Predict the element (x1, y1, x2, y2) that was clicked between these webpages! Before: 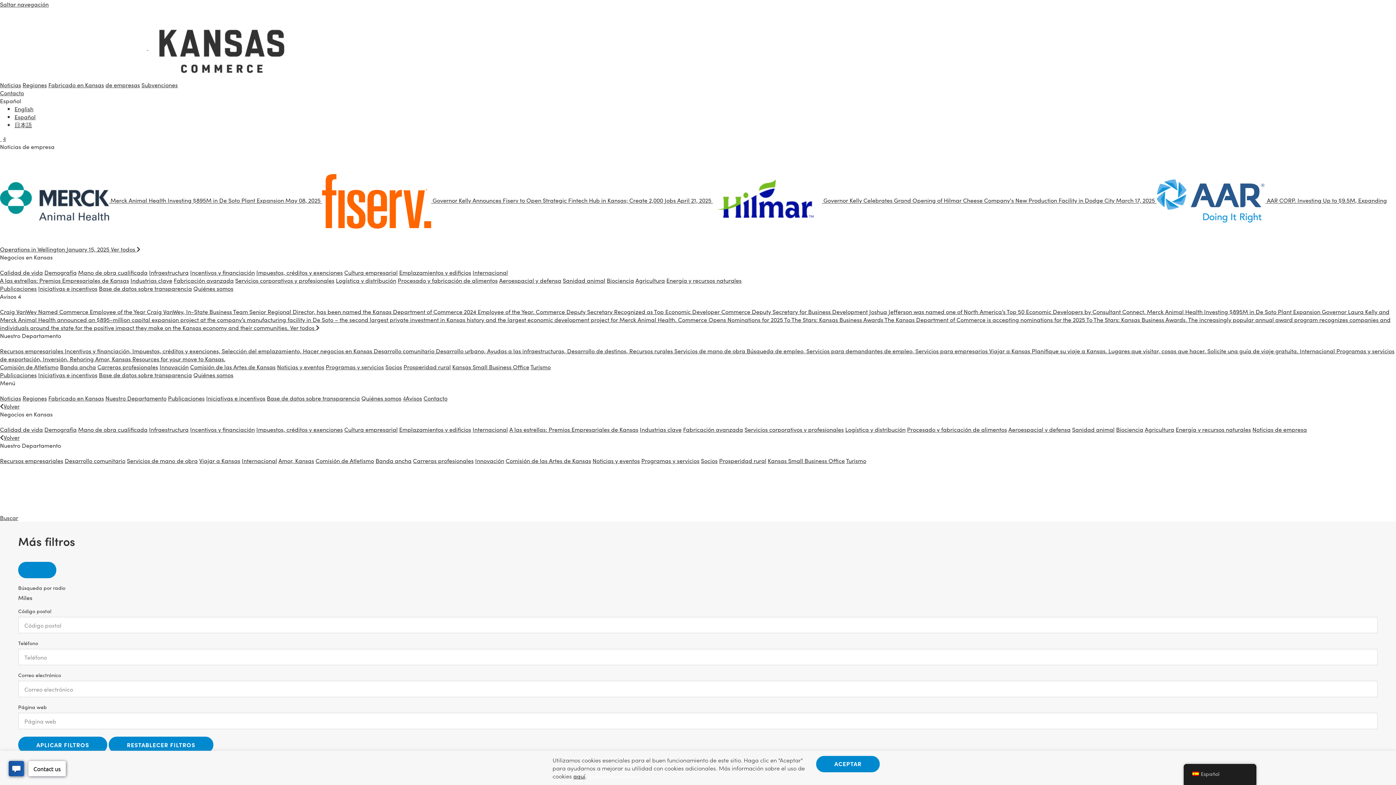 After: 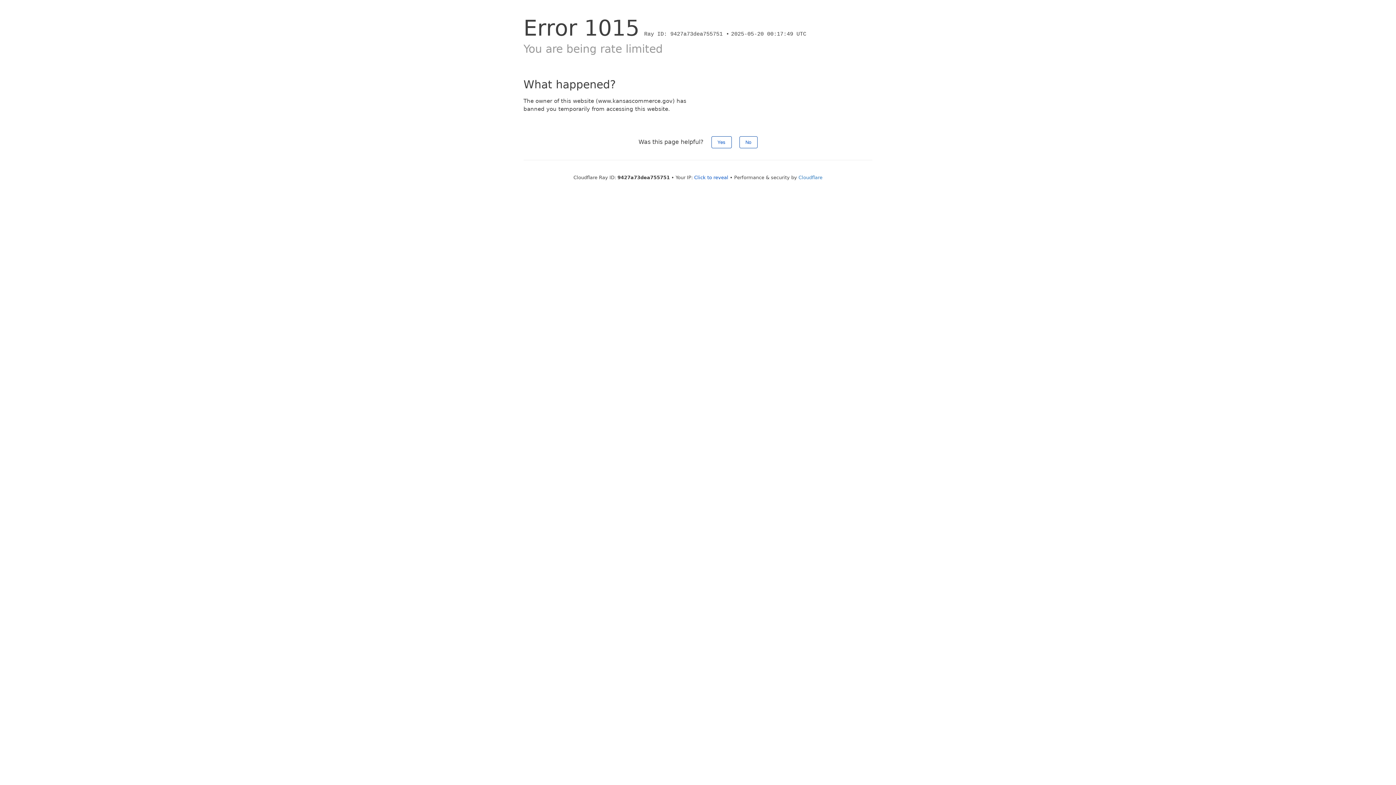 Action: bbox: (666, 276, 741, 284) label: Energía y recursos naturales